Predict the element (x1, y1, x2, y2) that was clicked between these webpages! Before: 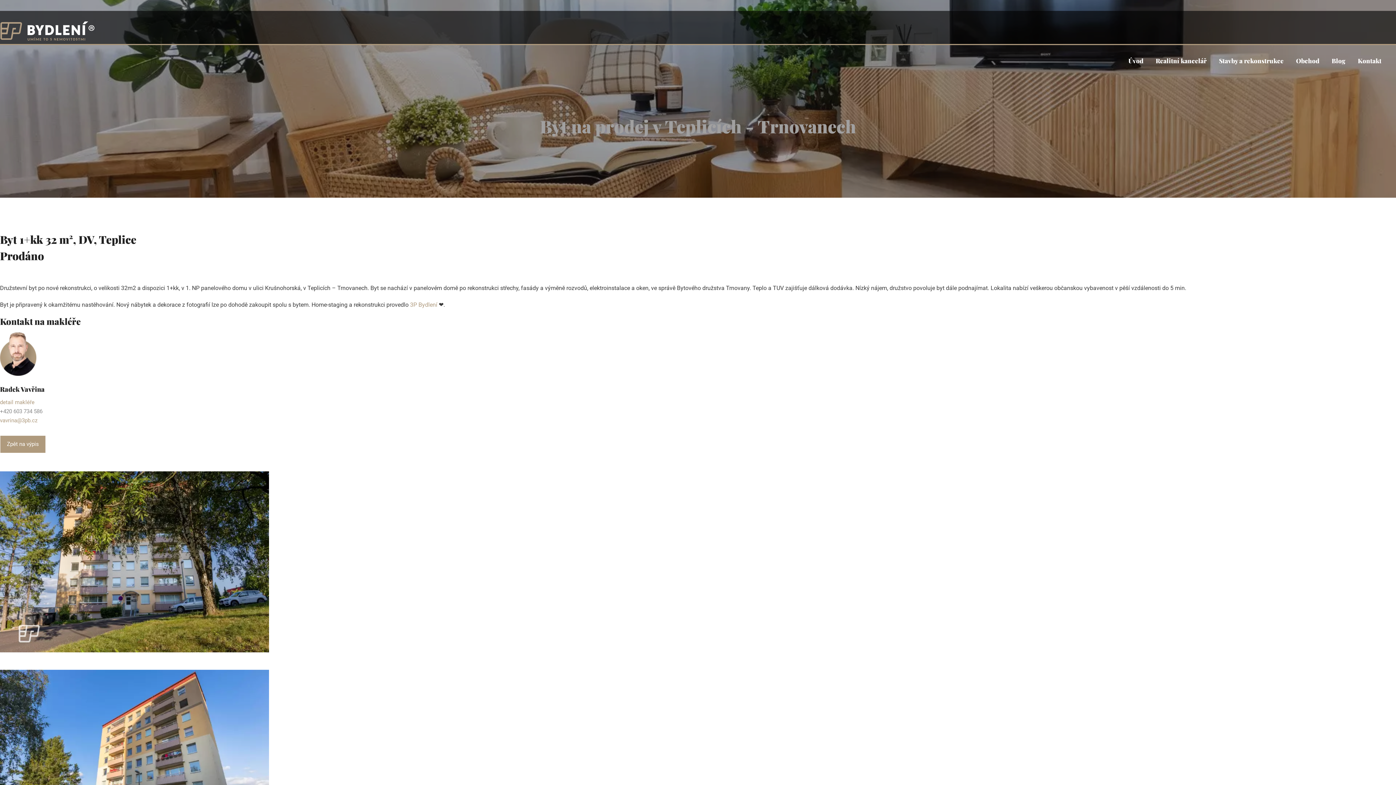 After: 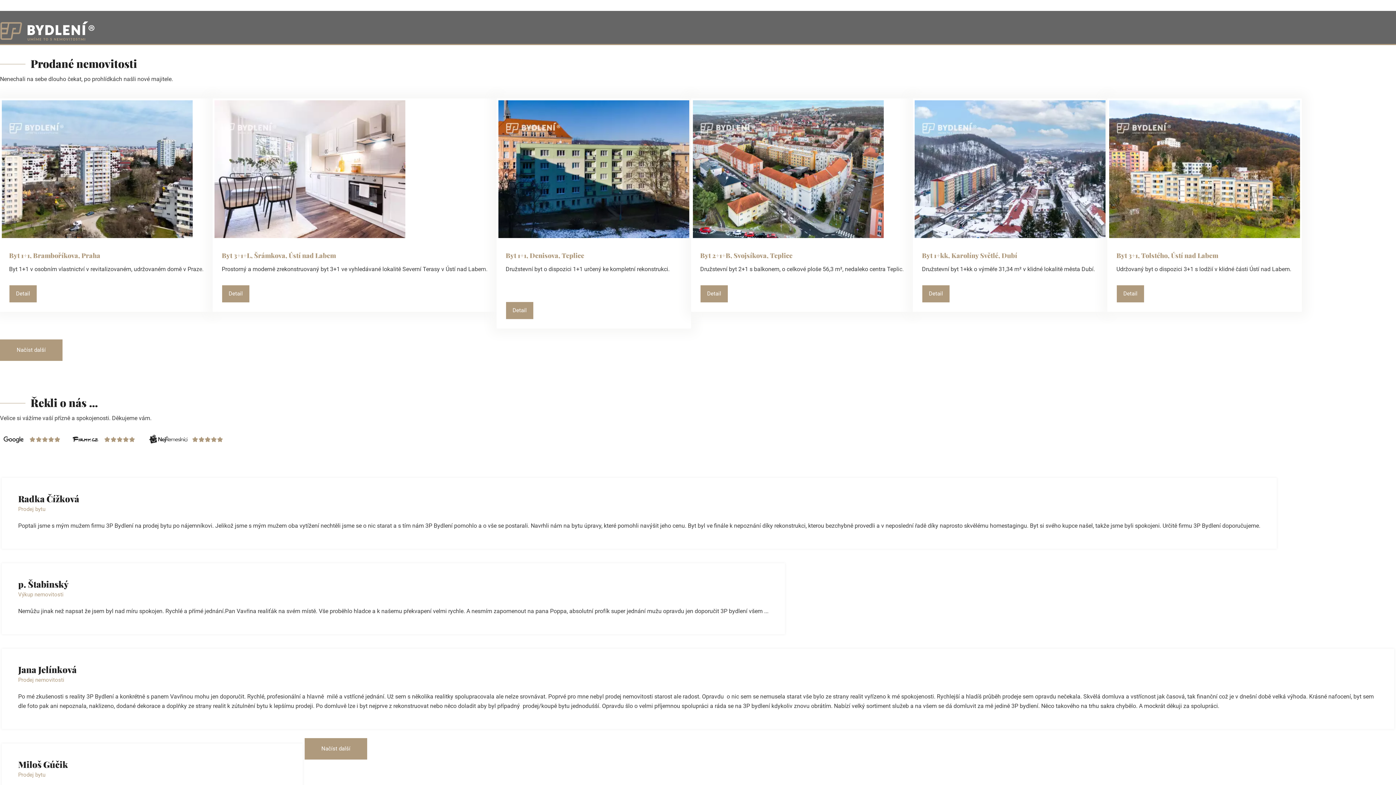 Action: bbox: (0, 435, 45, 453) label: Zpět na výpis